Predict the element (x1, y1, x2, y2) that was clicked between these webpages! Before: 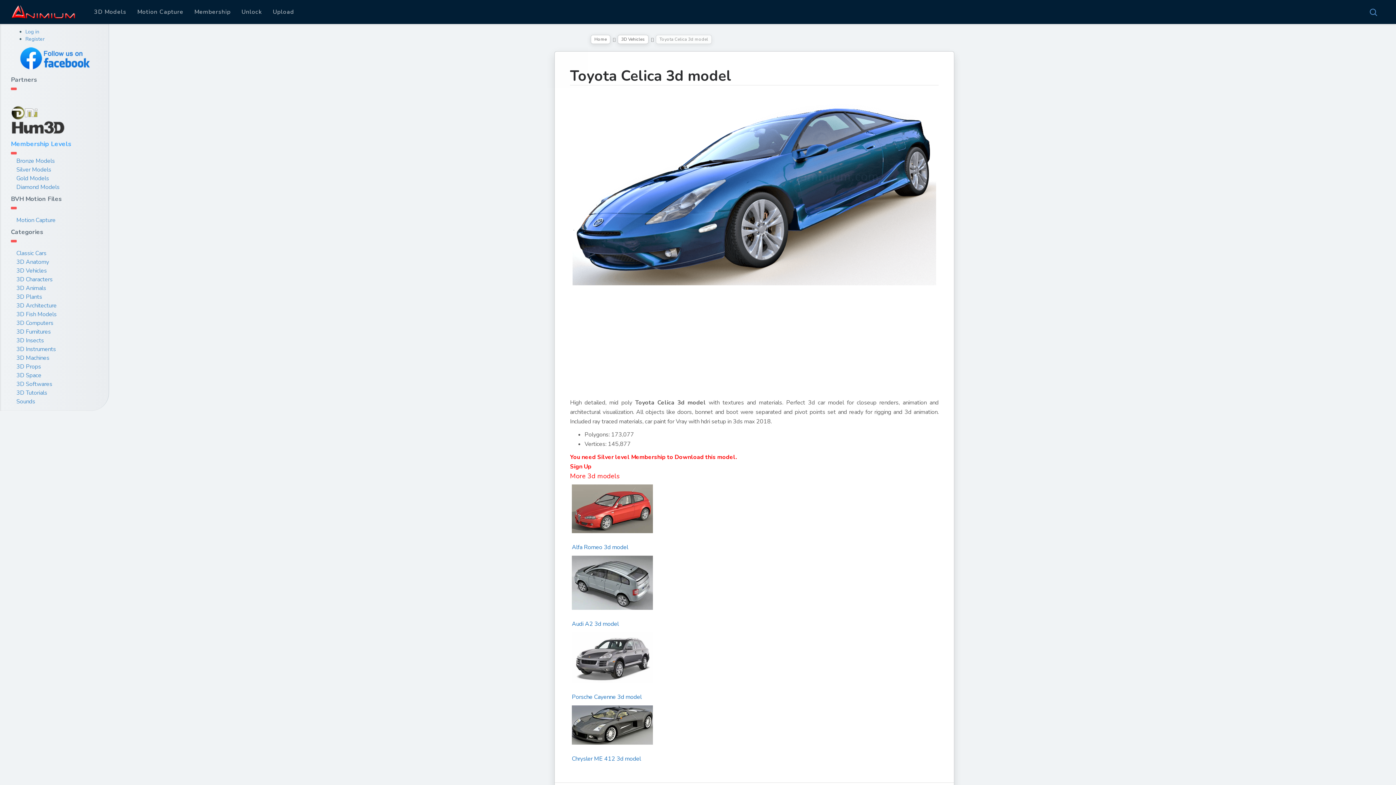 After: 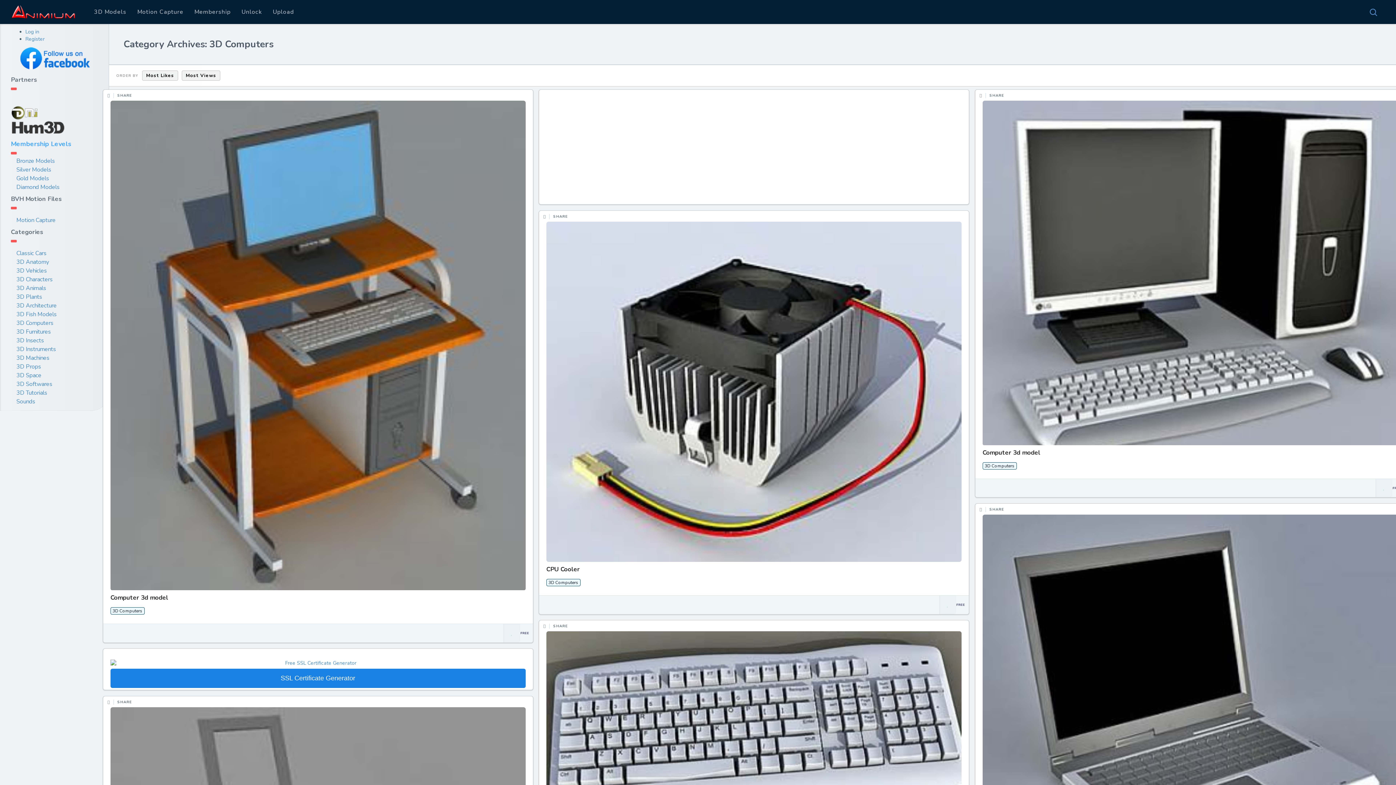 Action: bbox: (16, 319, 53, 327) label: 3D Computers